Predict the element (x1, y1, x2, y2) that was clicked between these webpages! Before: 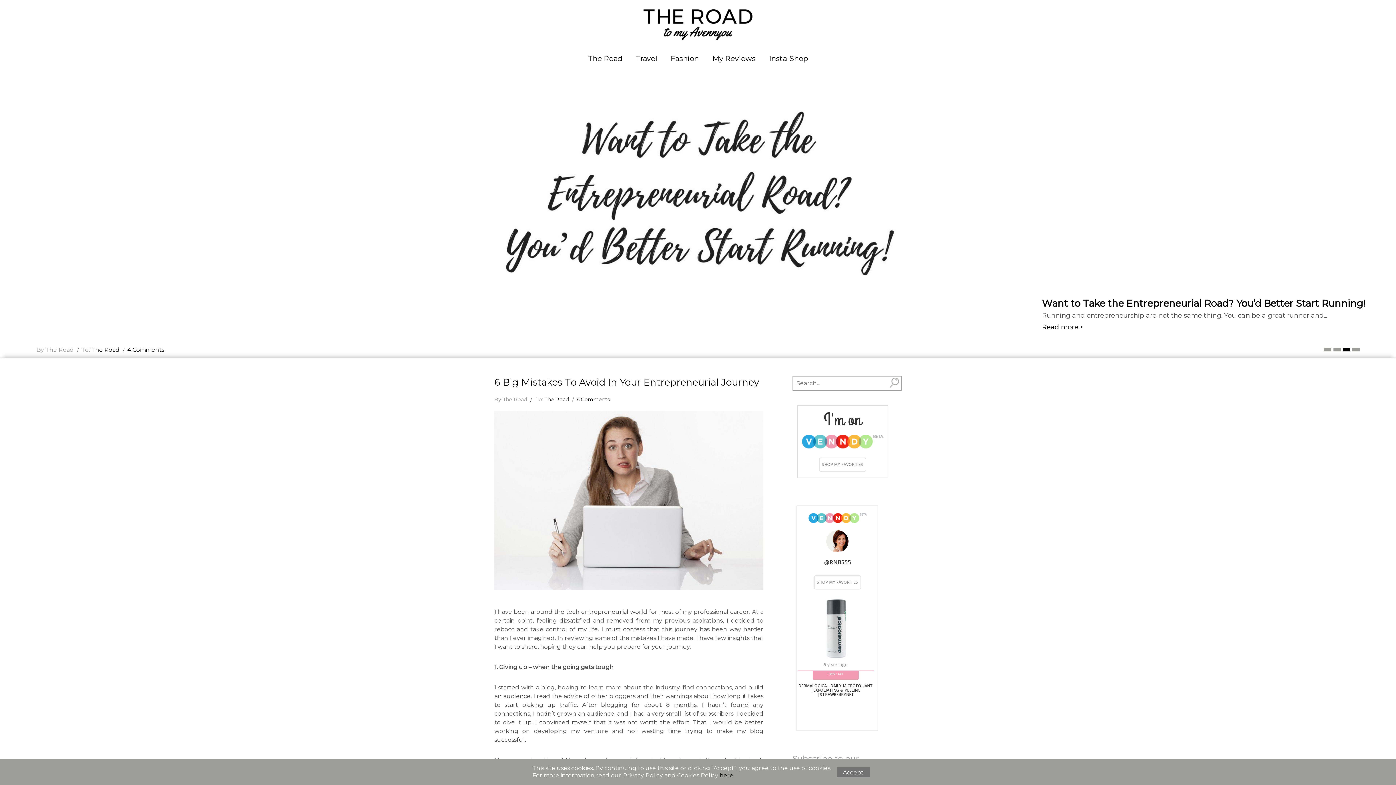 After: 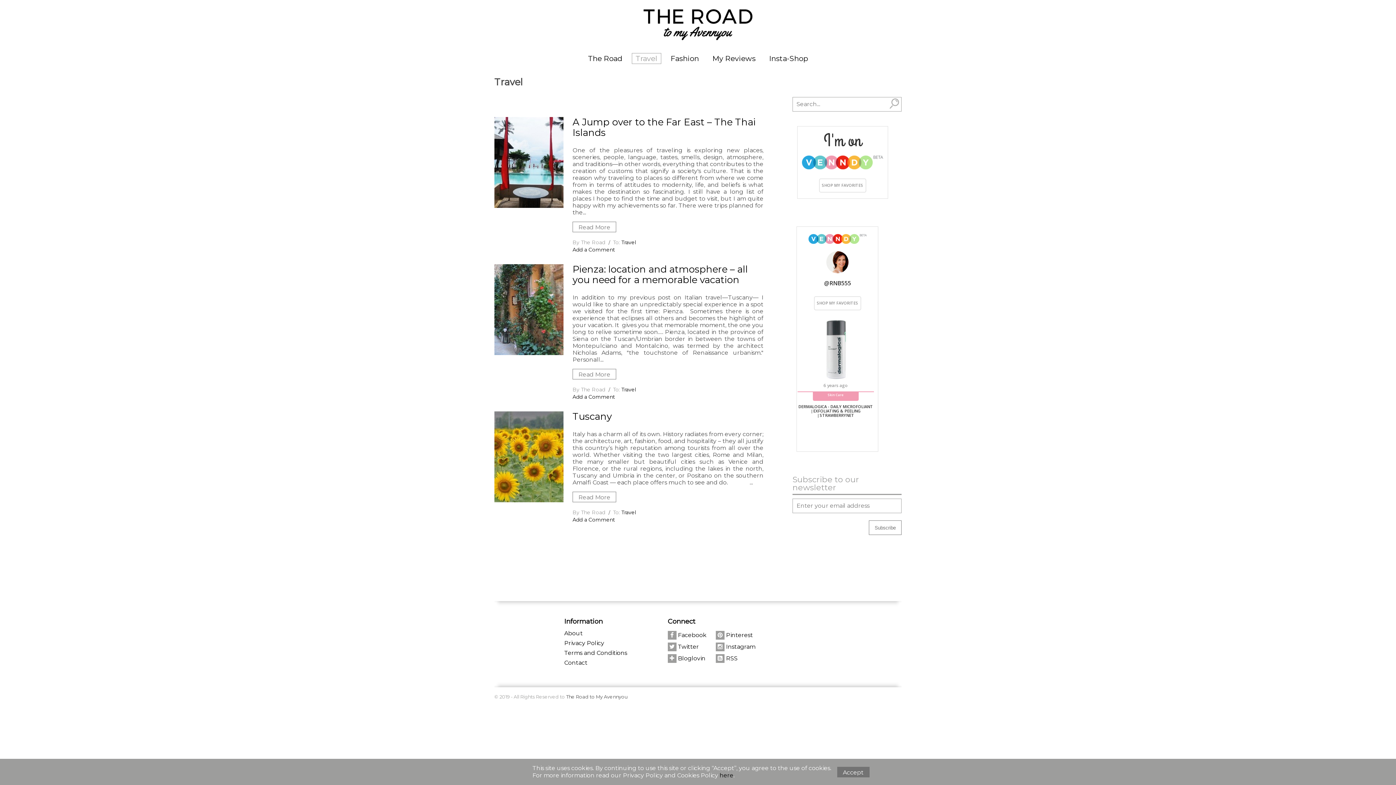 Action: label: Travel bbox: (631, 52, 661, 63)